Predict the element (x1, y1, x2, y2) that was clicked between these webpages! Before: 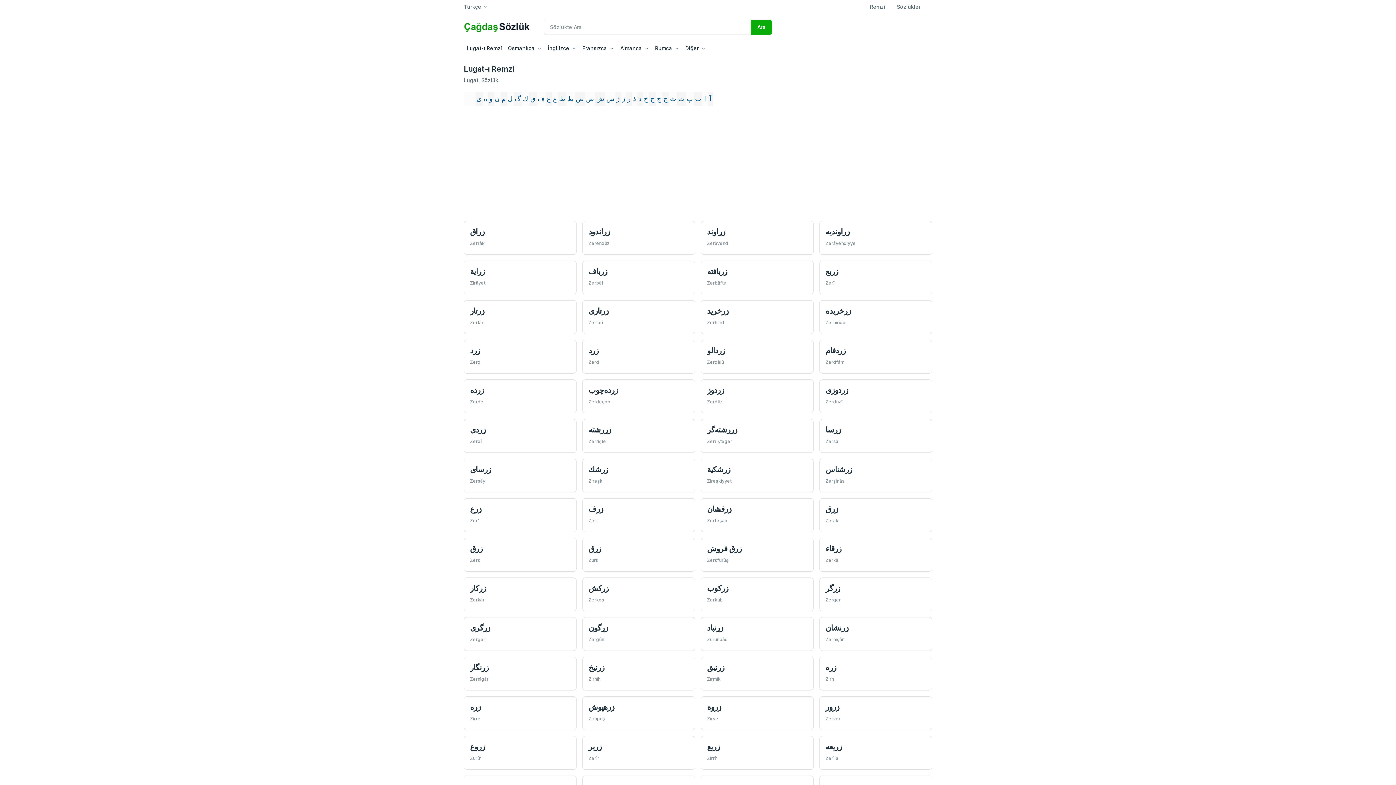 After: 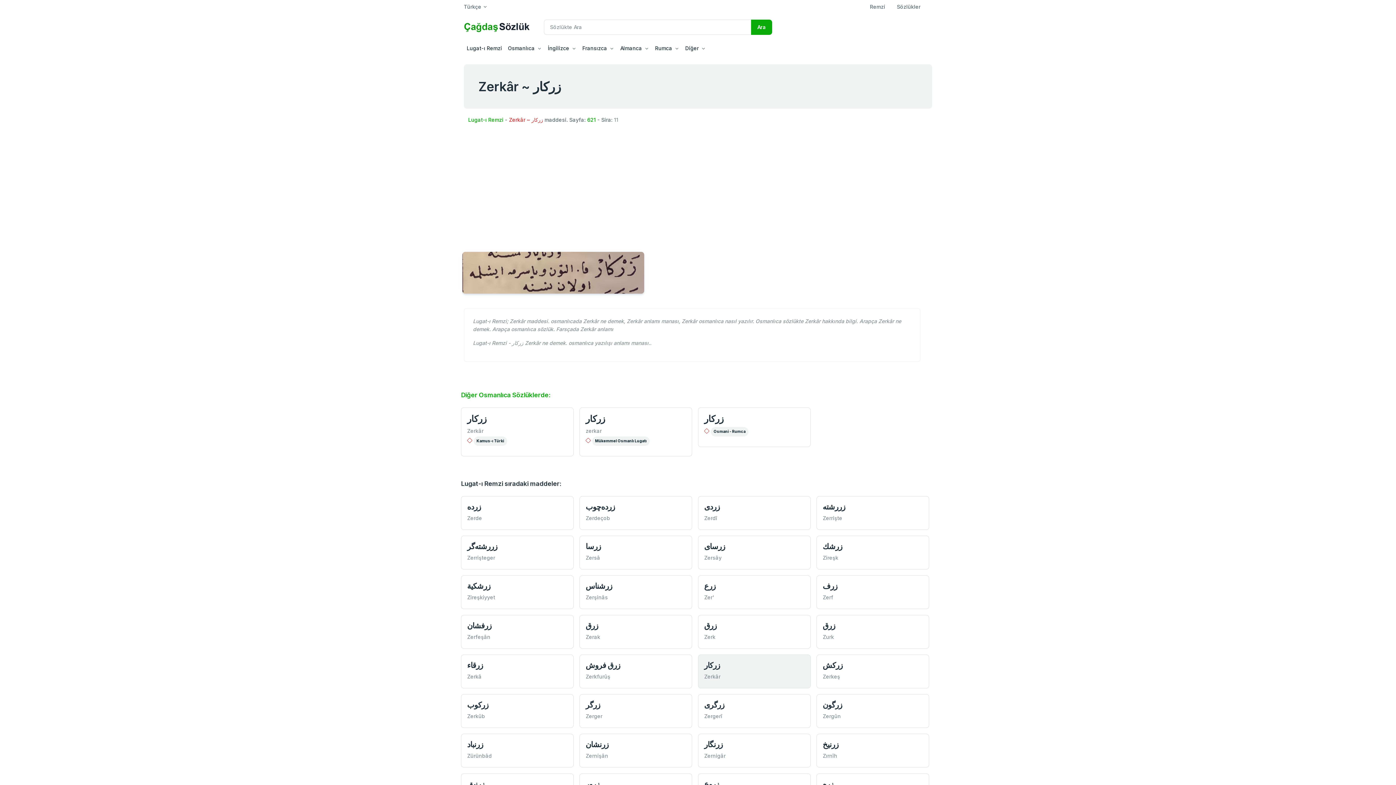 Action: label: زركار bbox: (470, 583, 486, 592)